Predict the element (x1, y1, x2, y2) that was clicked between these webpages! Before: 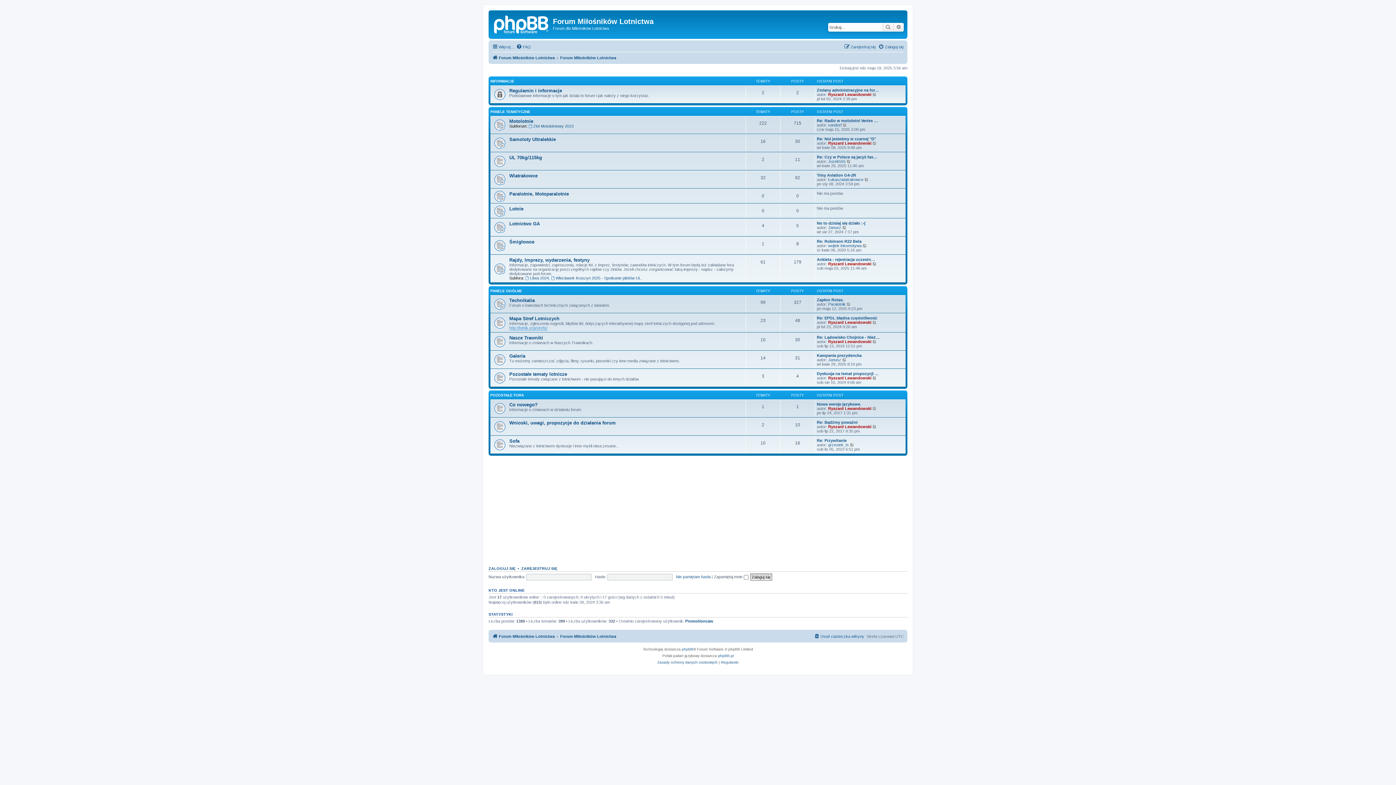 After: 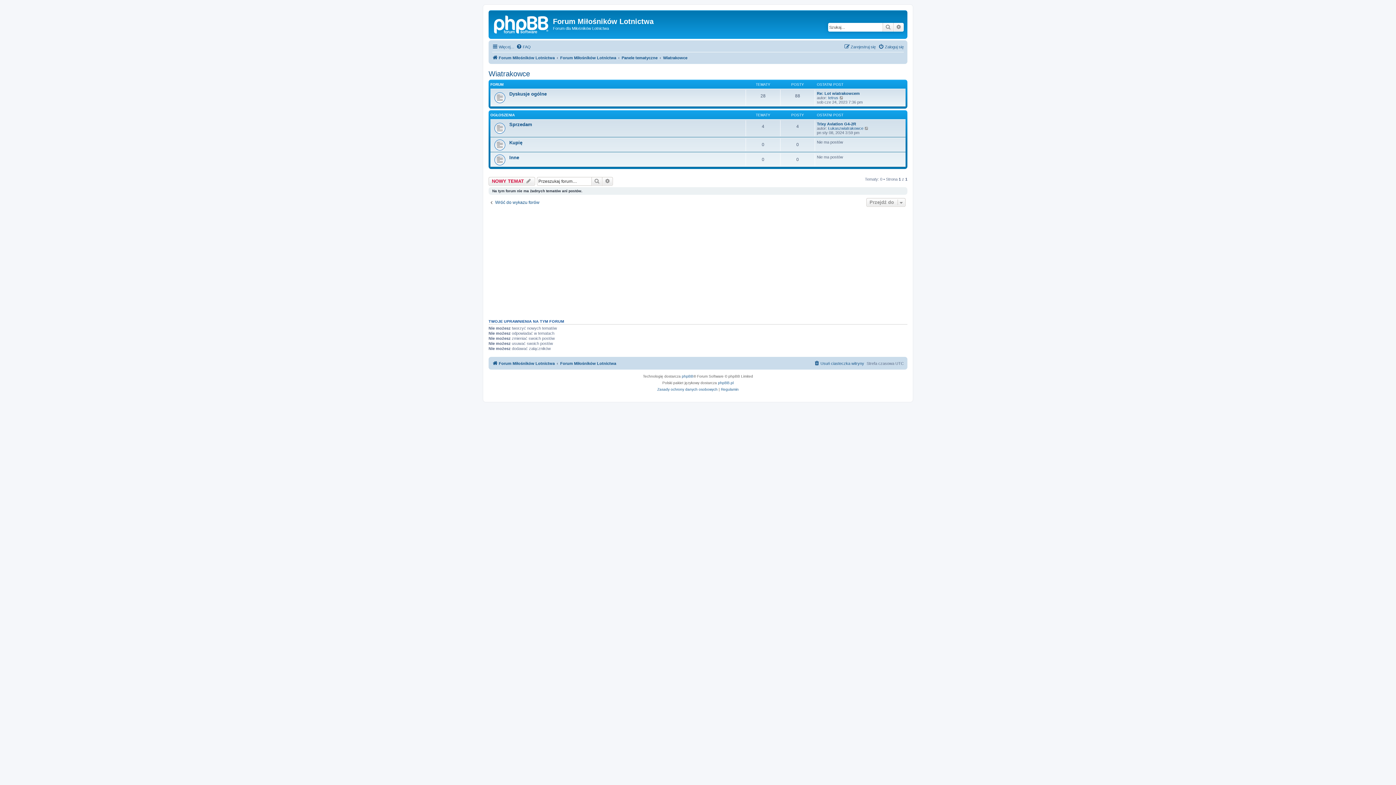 Action: label: Wiatrakowce bbox: (509, 173, 537, 178)